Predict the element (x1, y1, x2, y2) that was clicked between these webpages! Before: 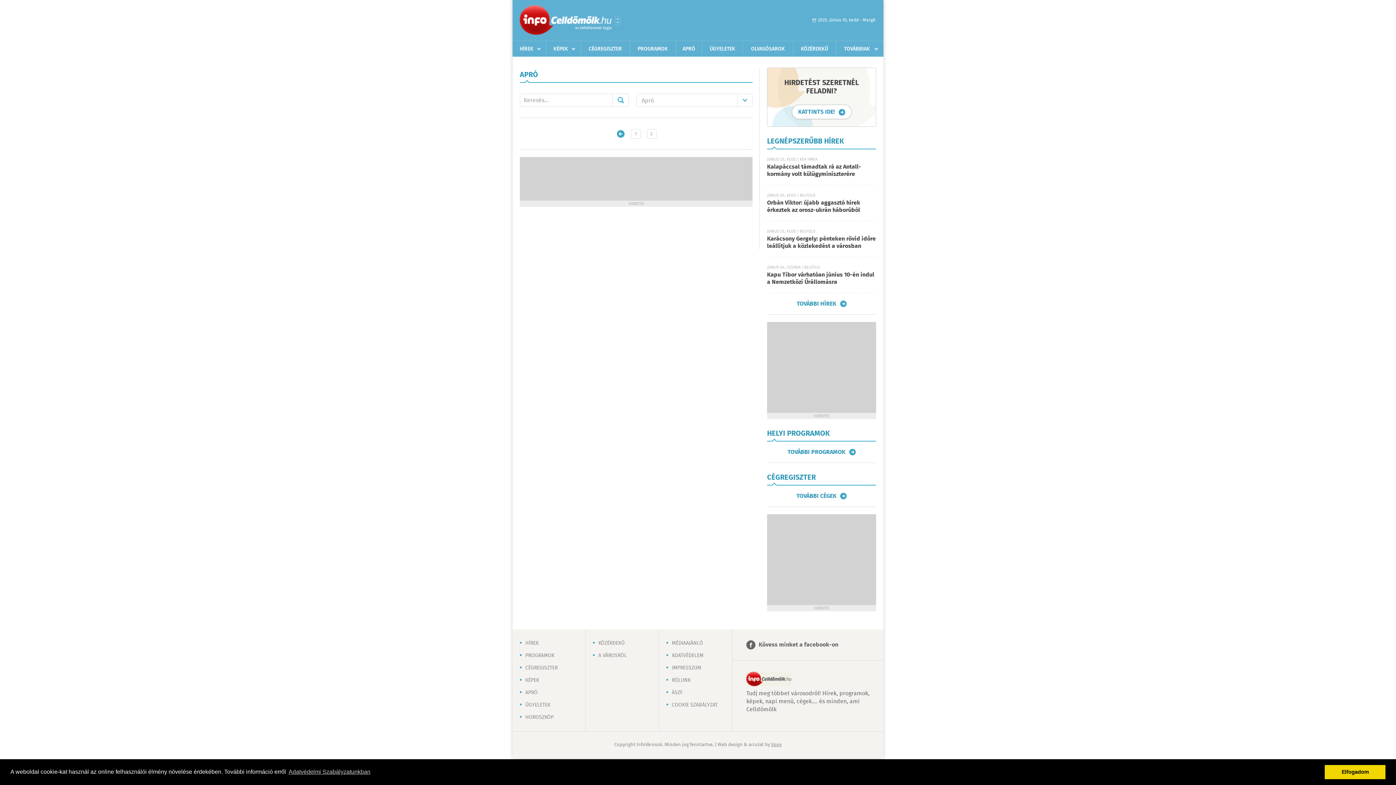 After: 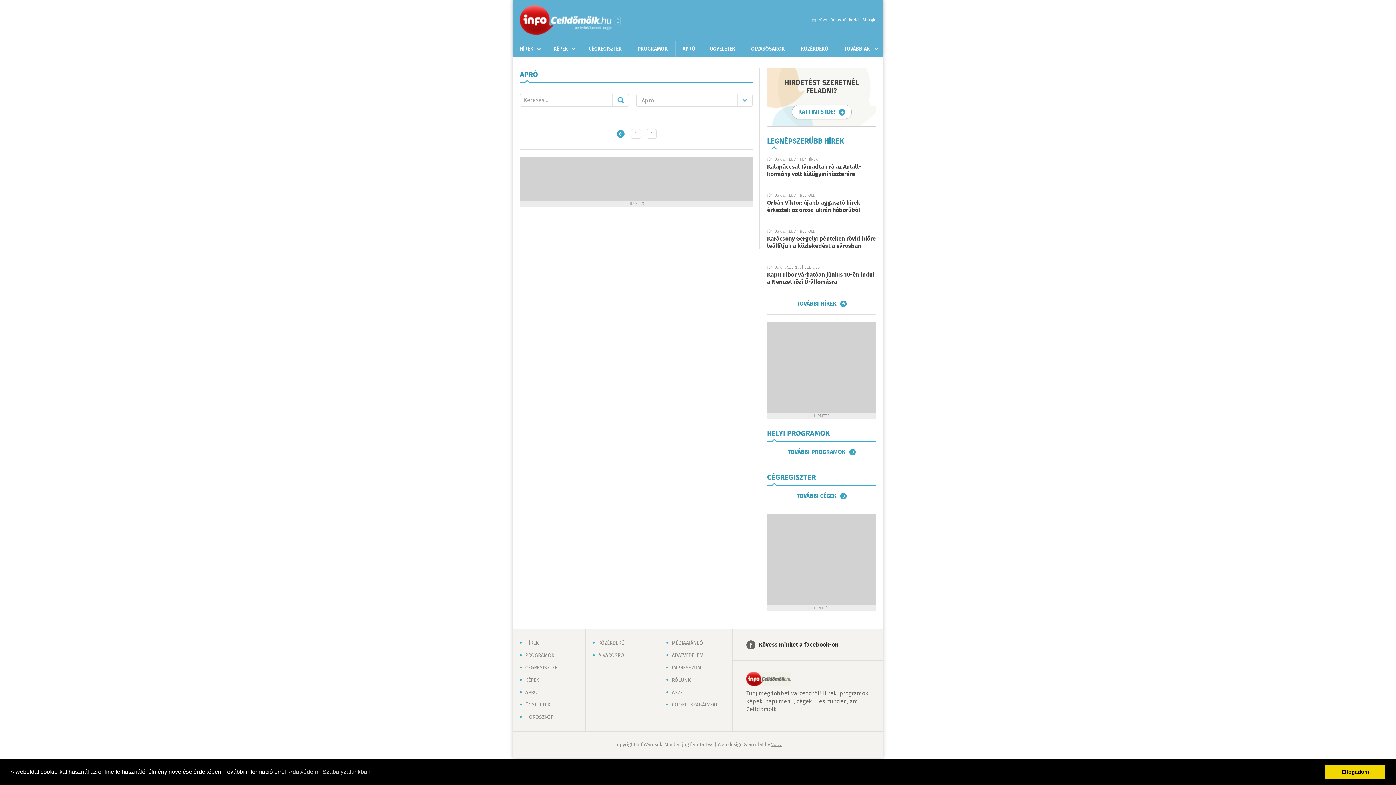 Action: label: Kövess minket a facebook-on bbox: (746, 640, 838, 649)